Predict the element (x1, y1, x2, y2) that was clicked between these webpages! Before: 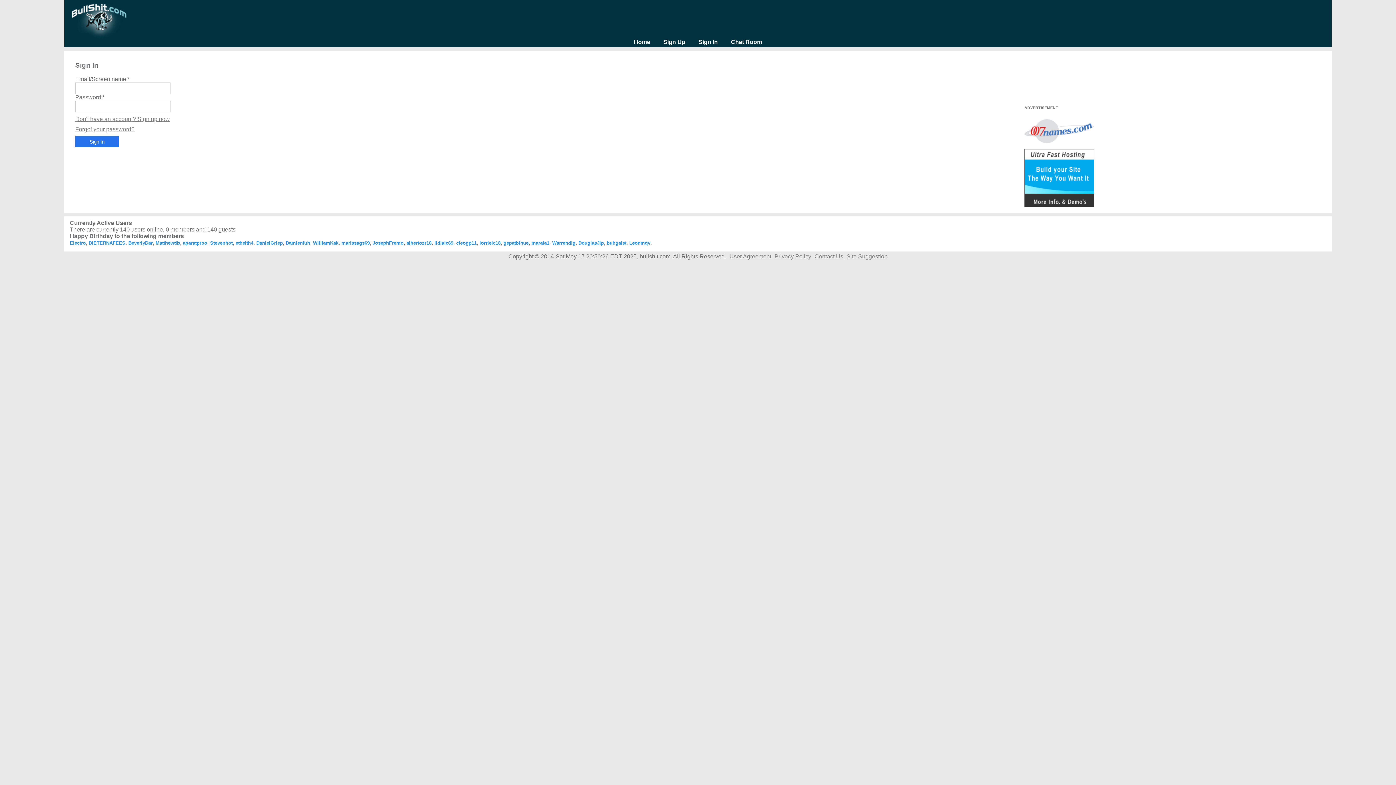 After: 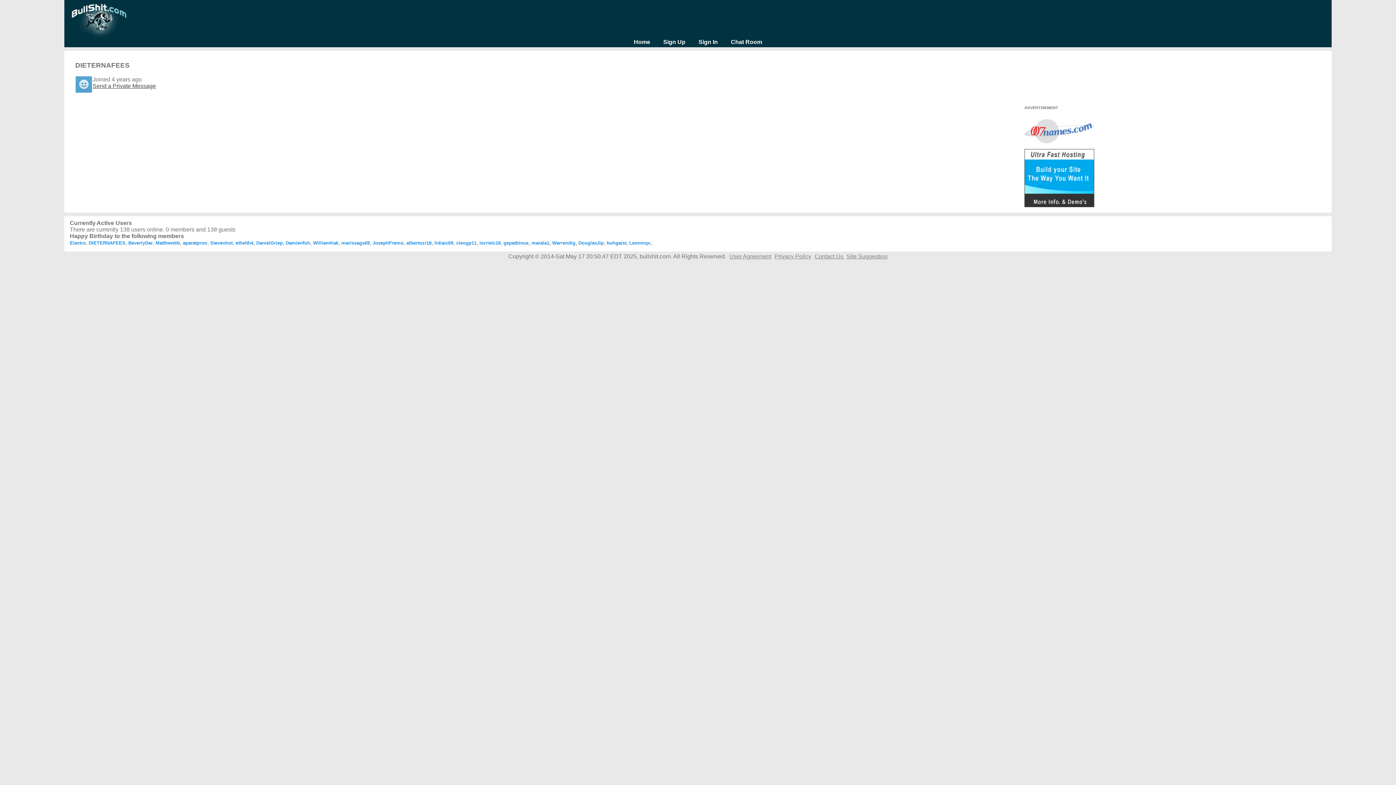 Action: bbox: (88, 240, 125, 245) label: DIETERNAFEES